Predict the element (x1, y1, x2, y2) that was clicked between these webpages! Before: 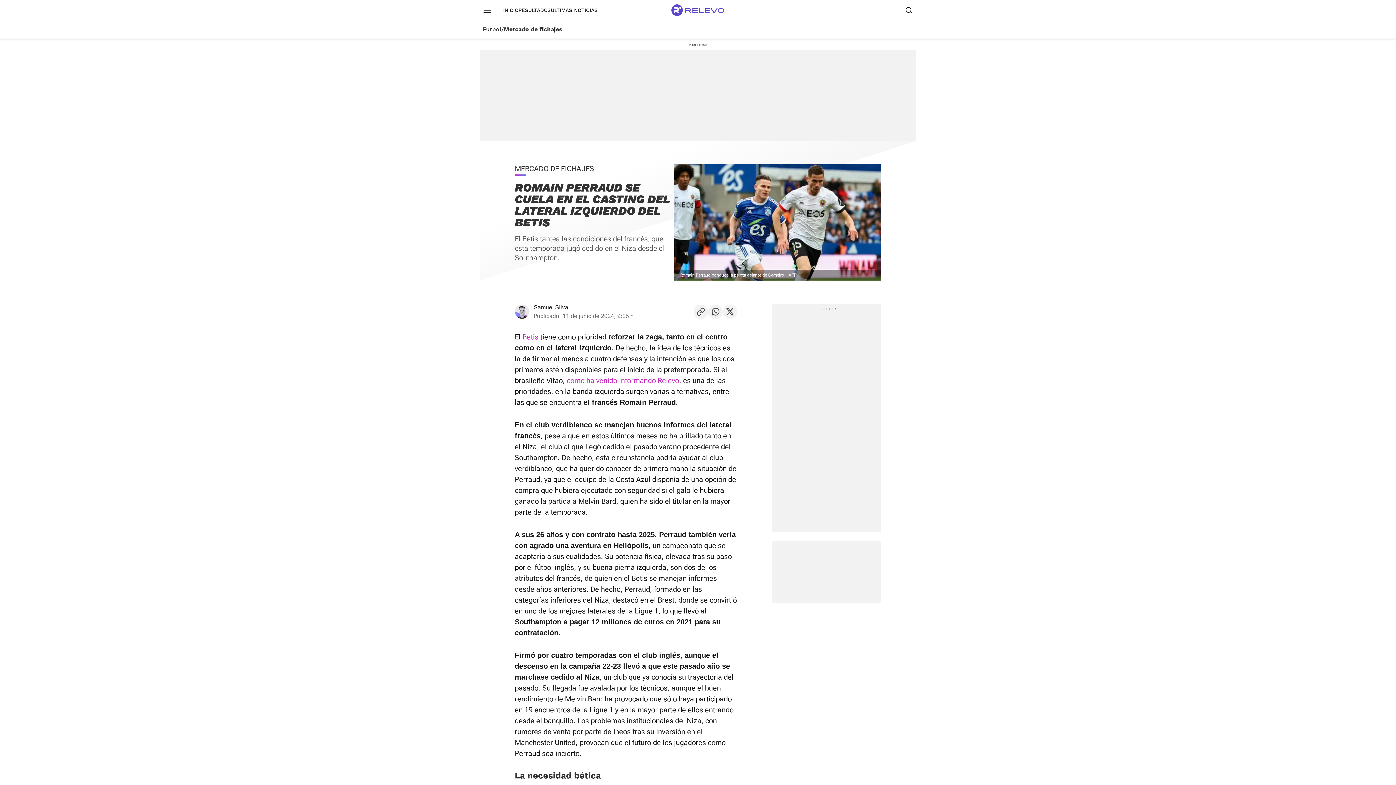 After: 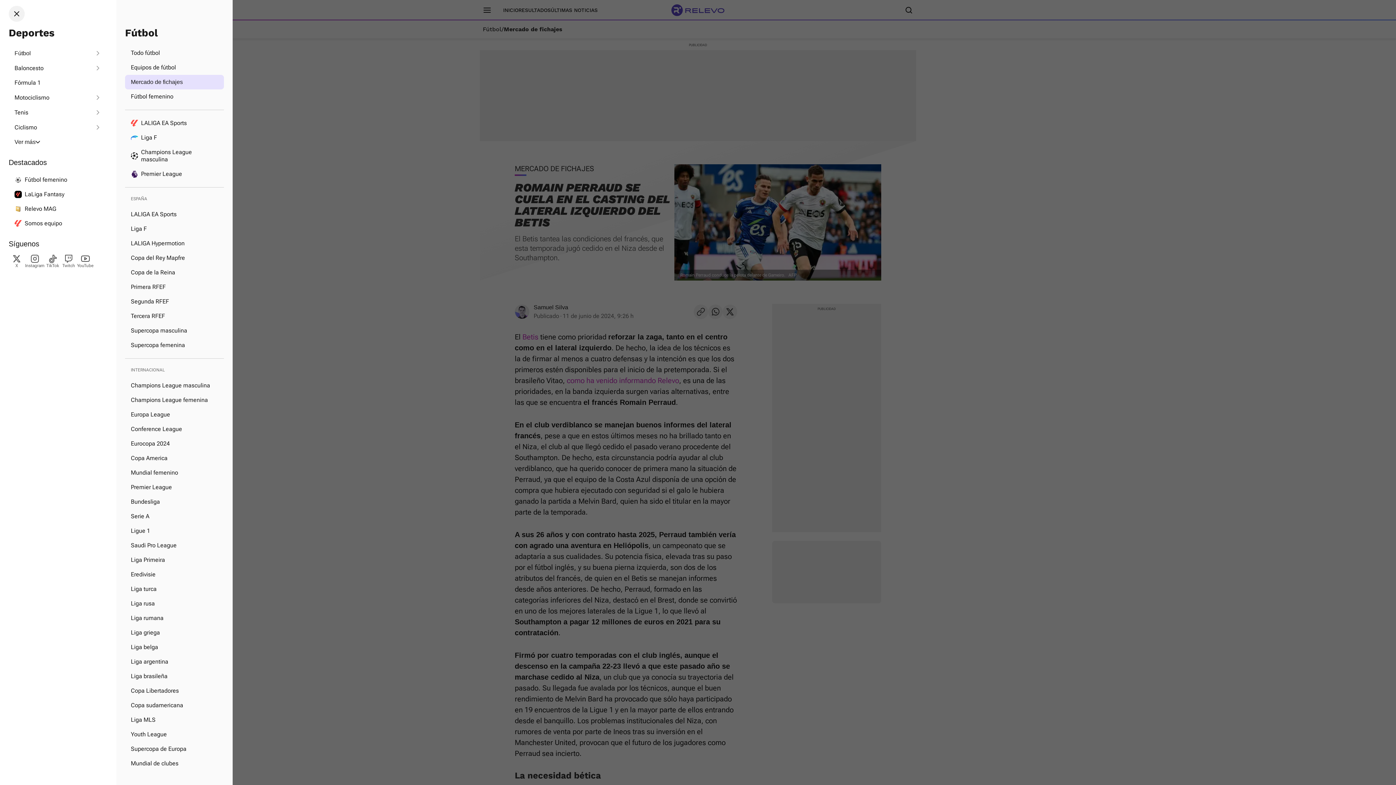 Action: label: Menú principal bbox: (480, 2, 494, 17)